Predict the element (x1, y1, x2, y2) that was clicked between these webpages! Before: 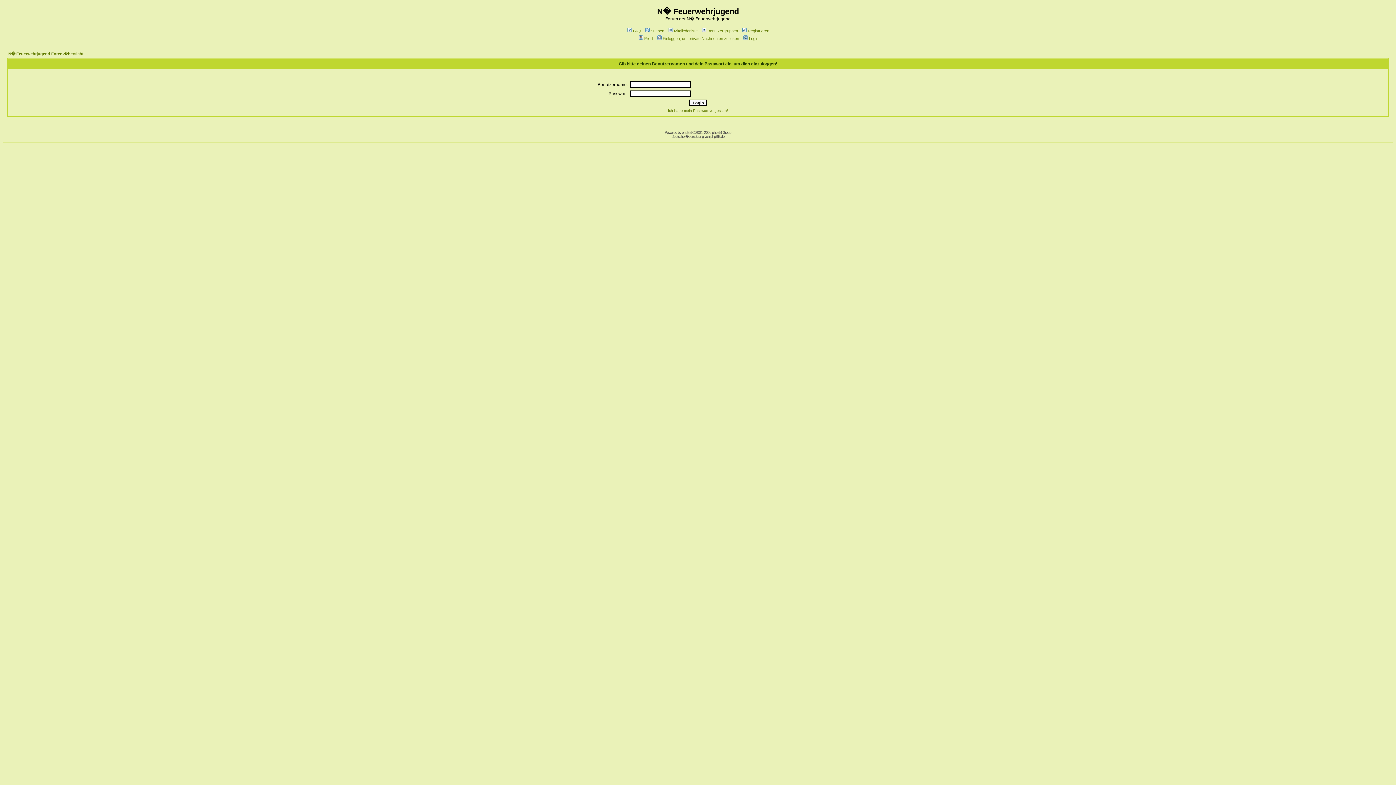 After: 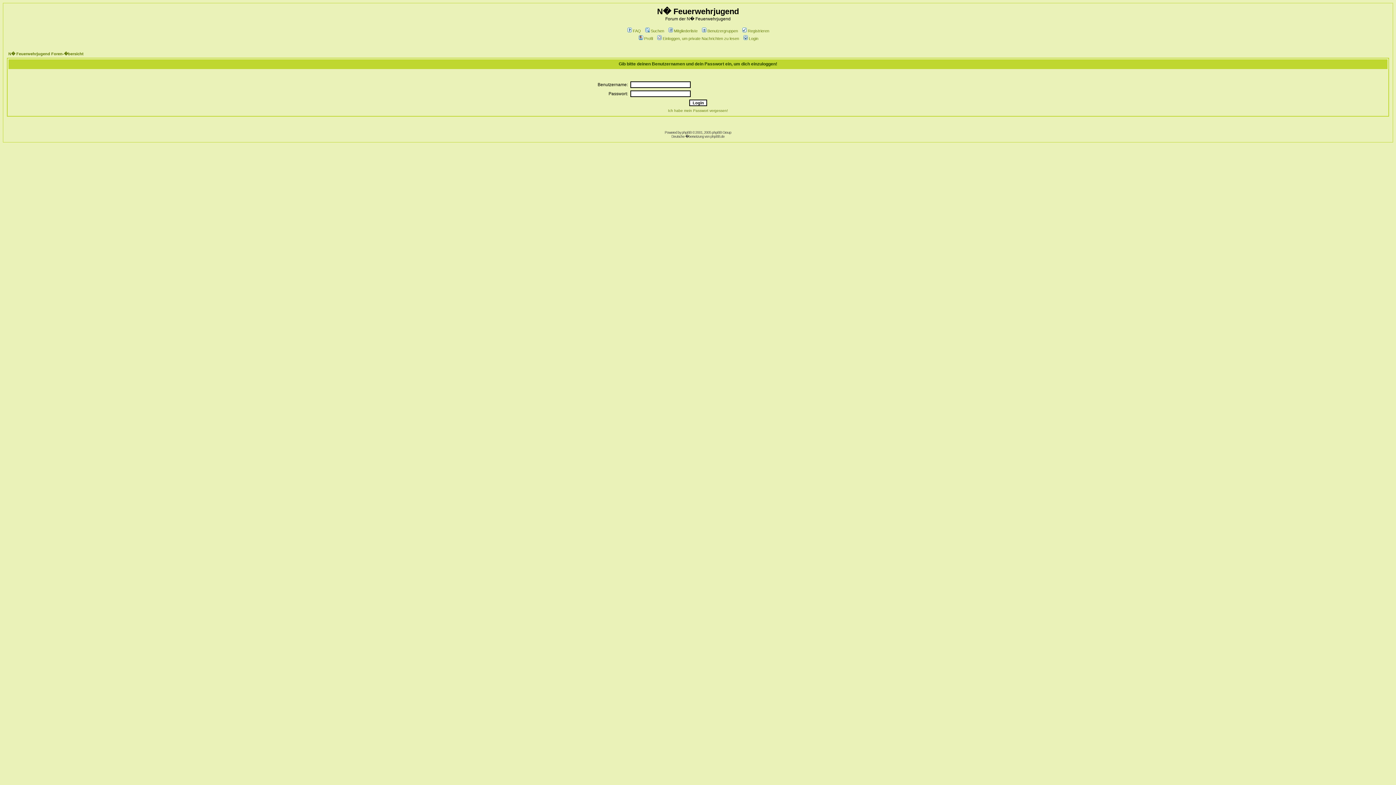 Action: label: Login bbox: (742, 36, 758, 40)